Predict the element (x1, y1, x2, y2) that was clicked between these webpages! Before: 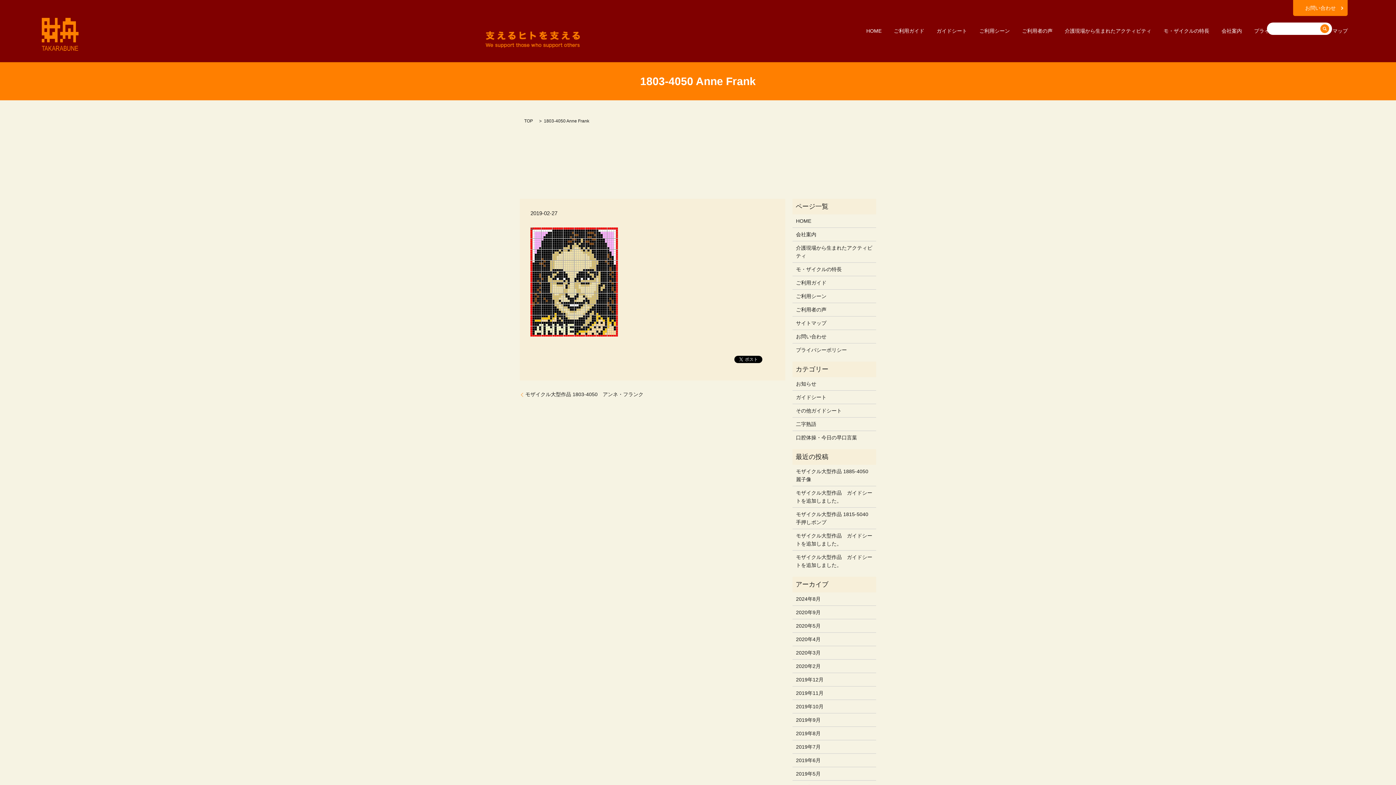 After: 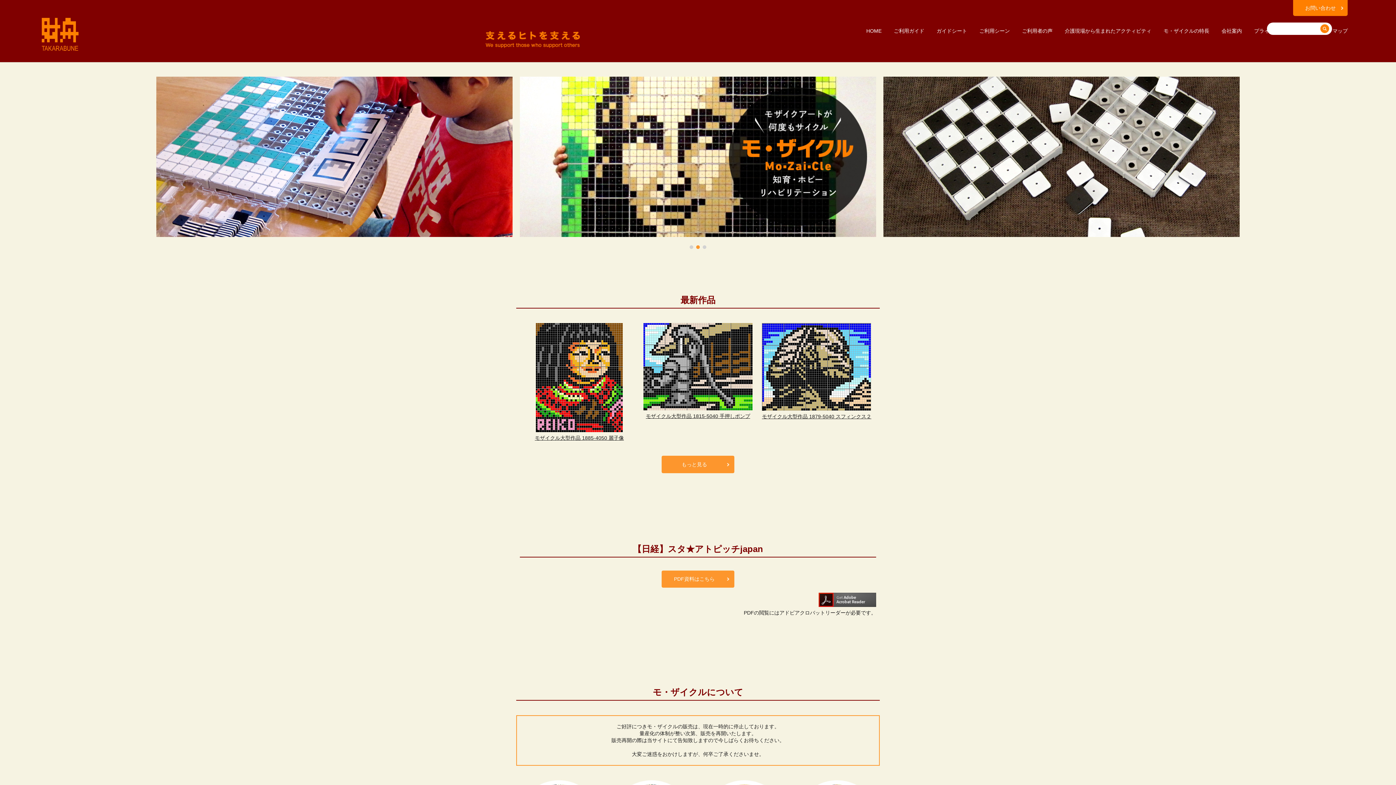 Action: label: HOME bbox: (796, 217, 872, 225)